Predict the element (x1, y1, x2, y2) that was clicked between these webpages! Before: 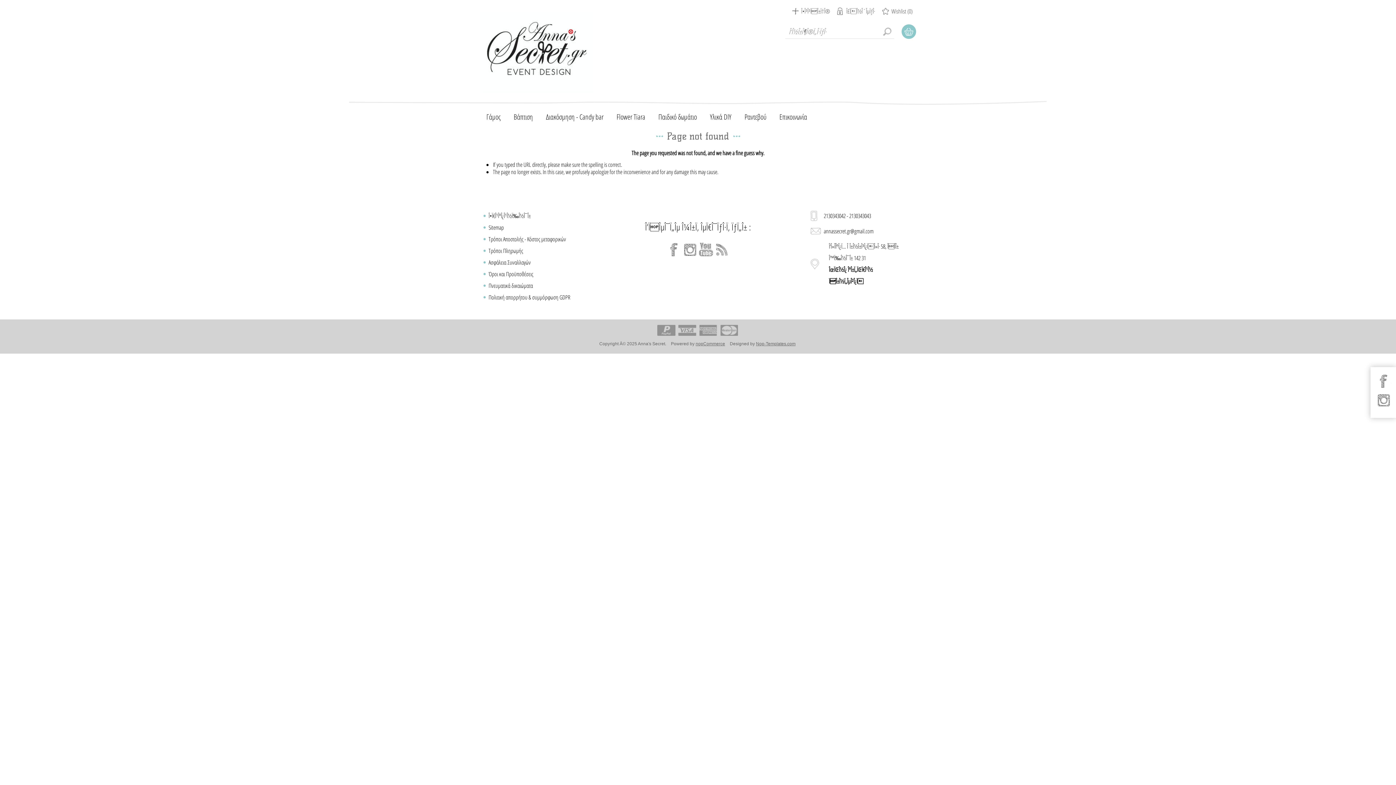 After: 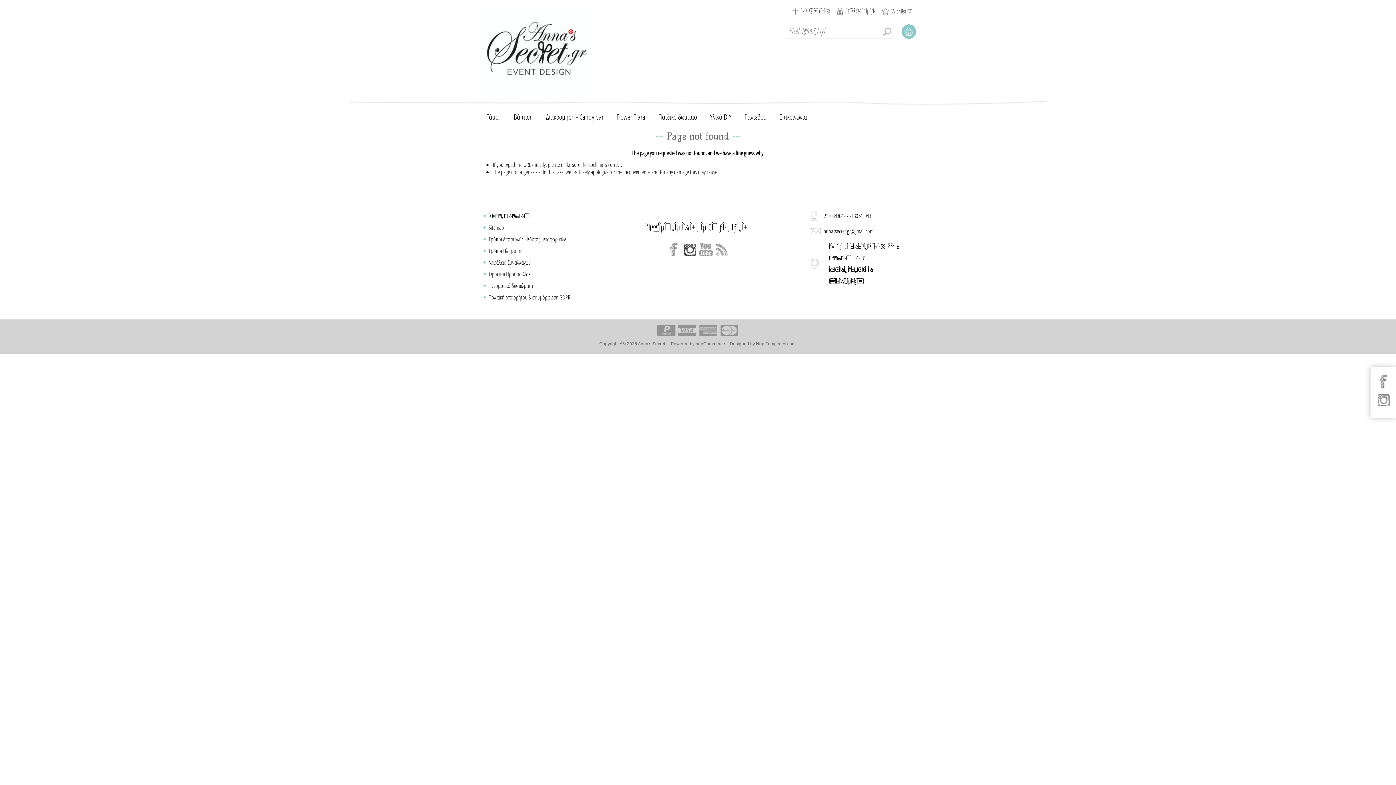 Action: bbox: (682, 242, 697, 257) label: Instagram